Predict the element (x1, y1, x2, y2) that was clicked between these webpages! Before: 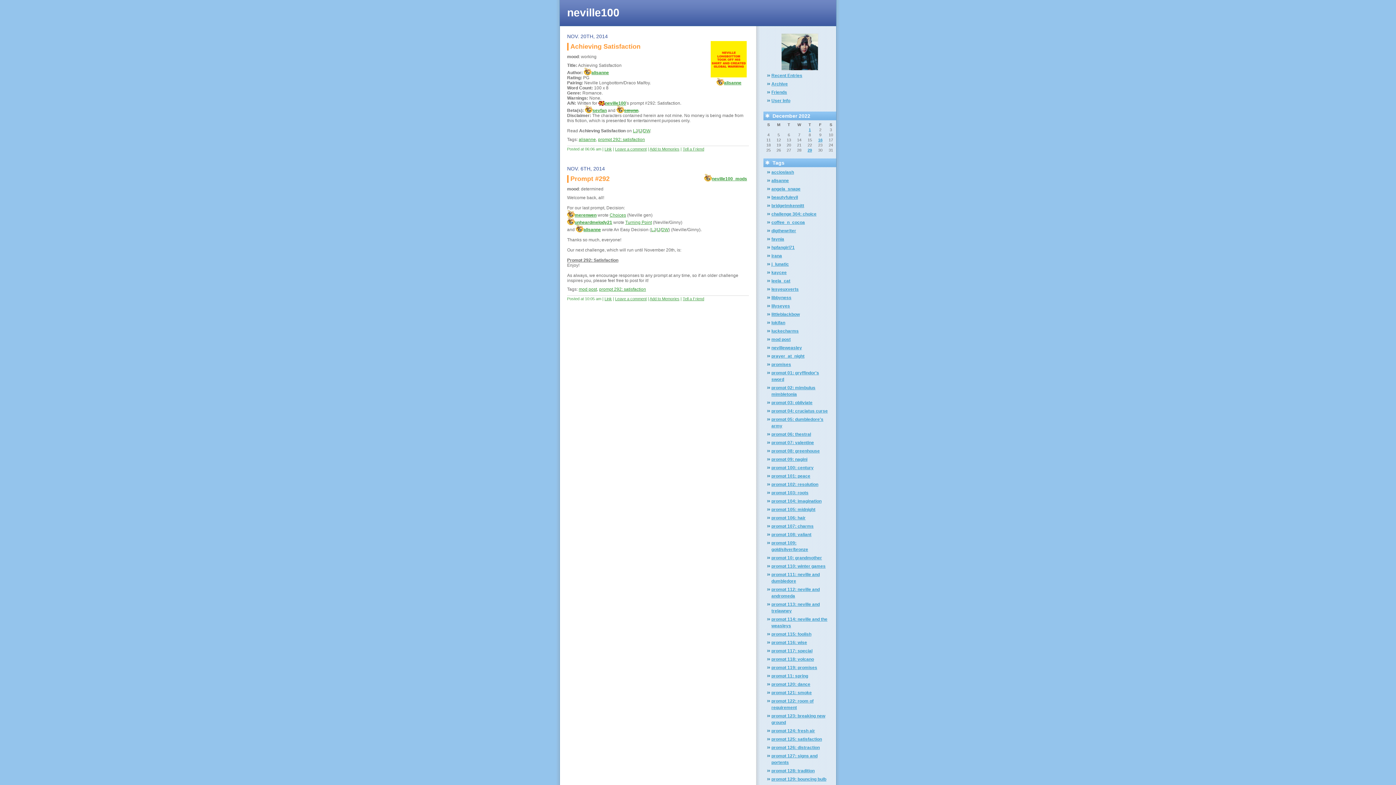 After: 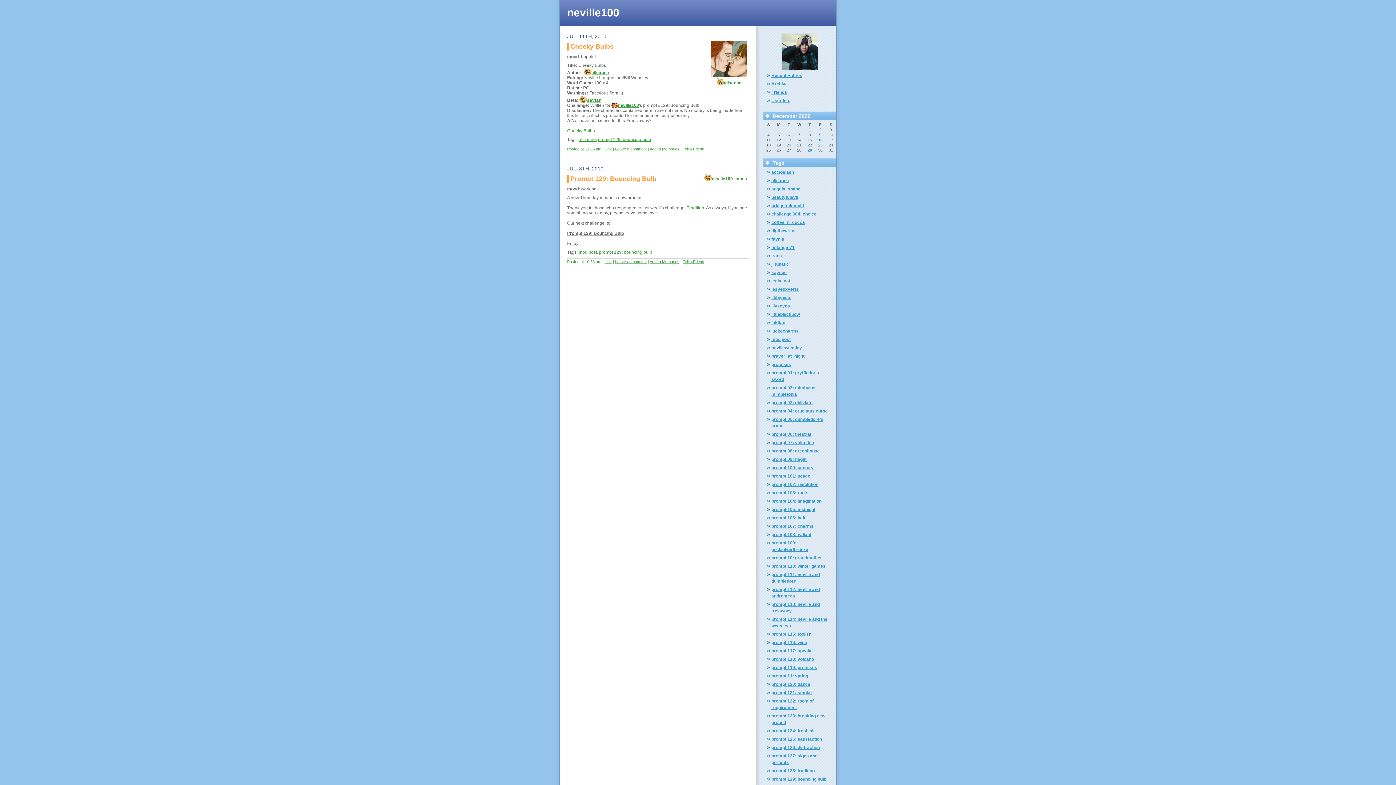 Action: bbox: (771, 777, 826, 782) label: prompt 129: bouncing bulb